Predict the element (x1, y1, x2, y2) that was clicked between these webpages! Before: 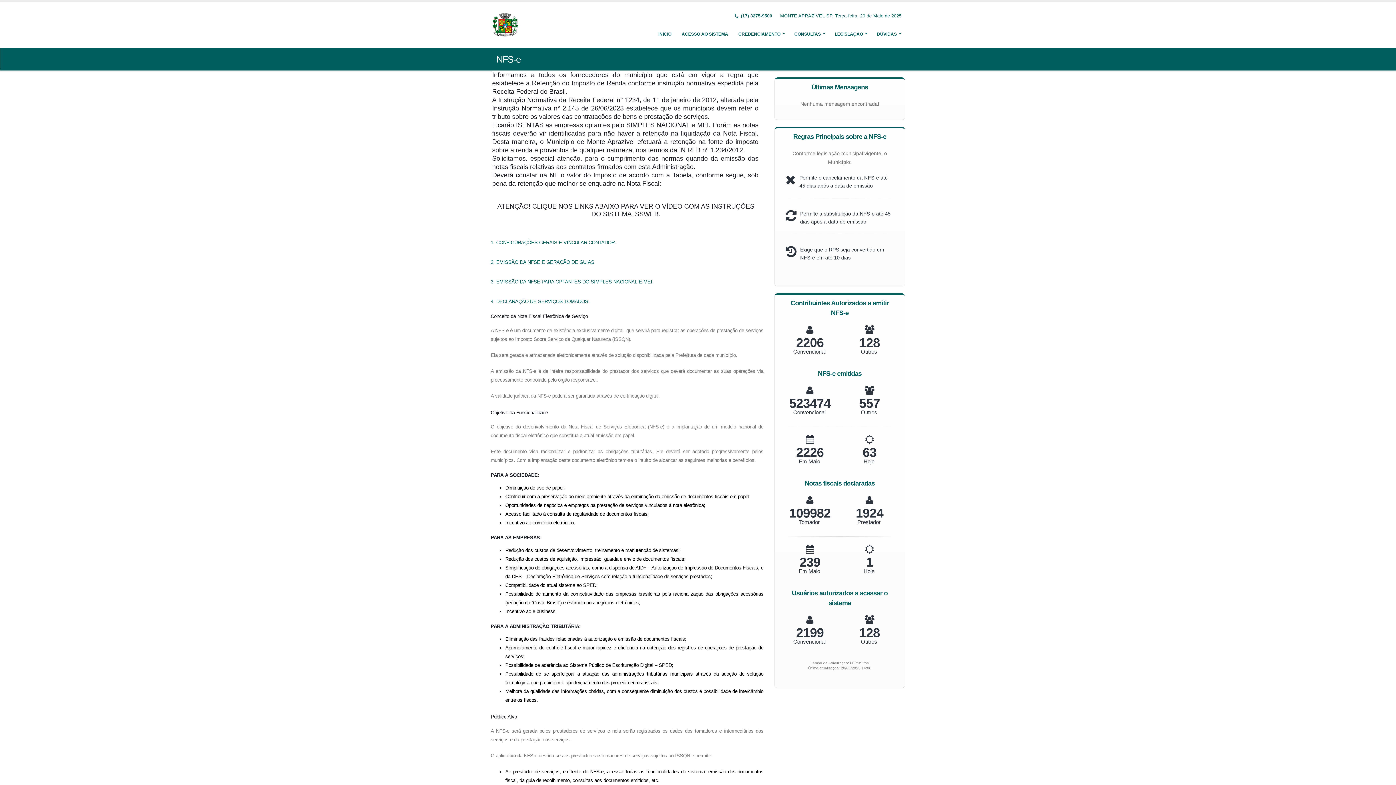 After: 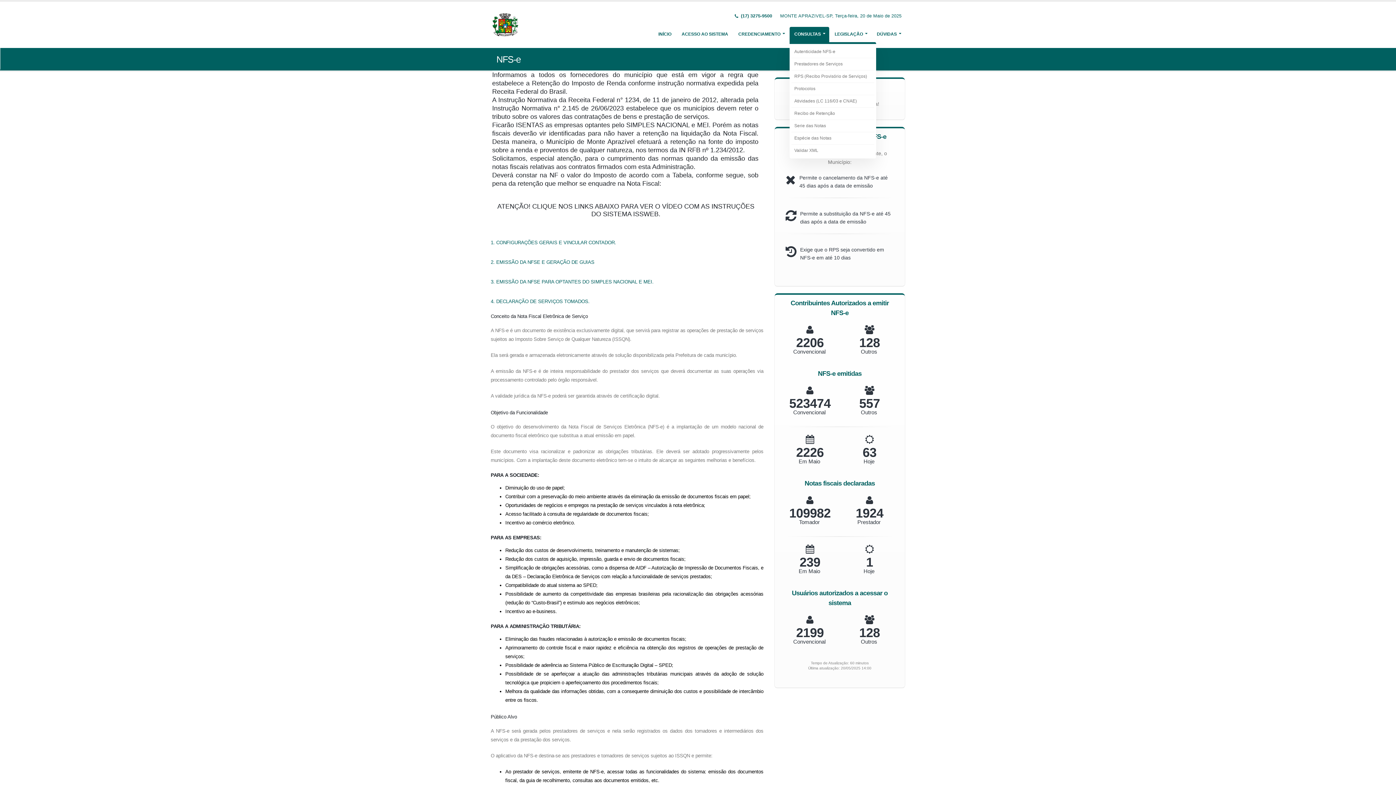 Action: bbox: (789, 26, 829, 41) label: CONSULTAS